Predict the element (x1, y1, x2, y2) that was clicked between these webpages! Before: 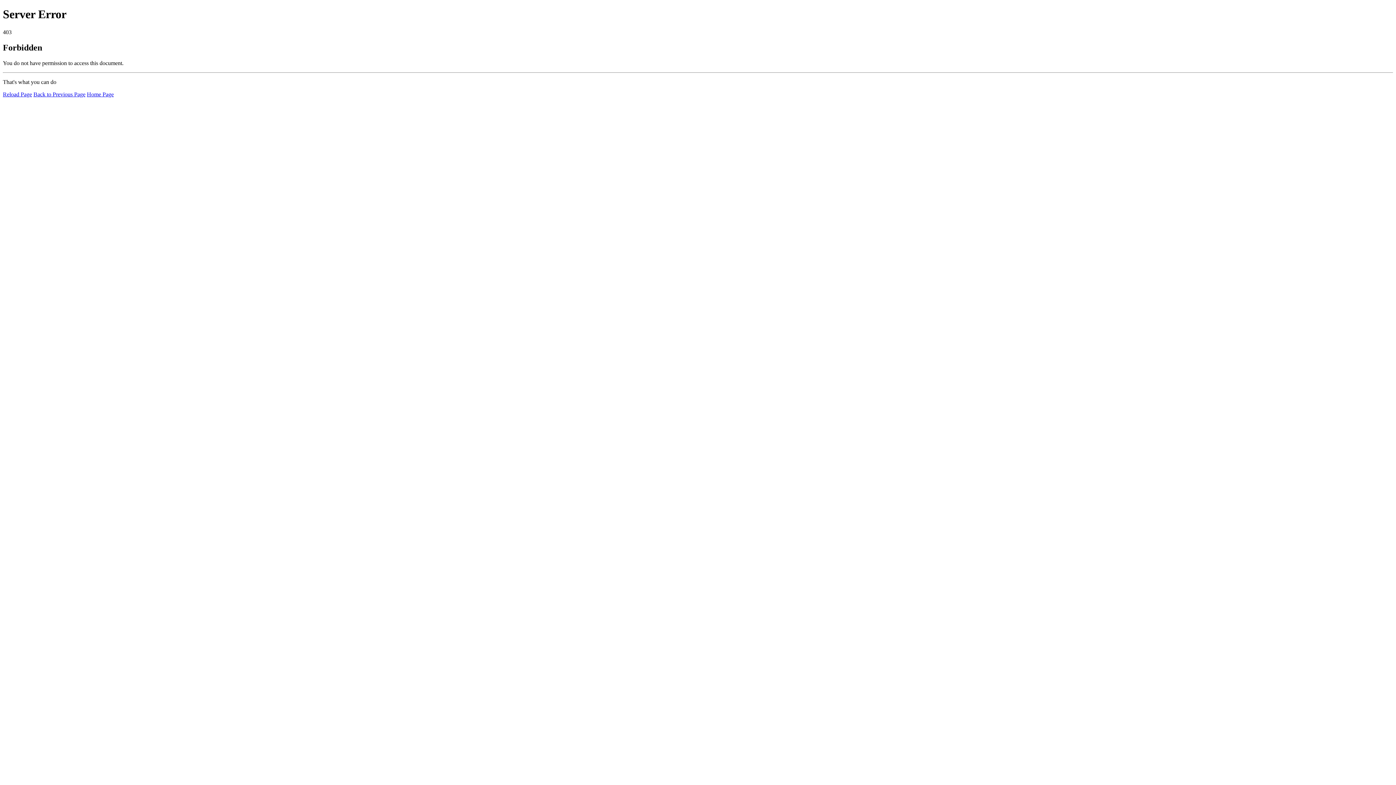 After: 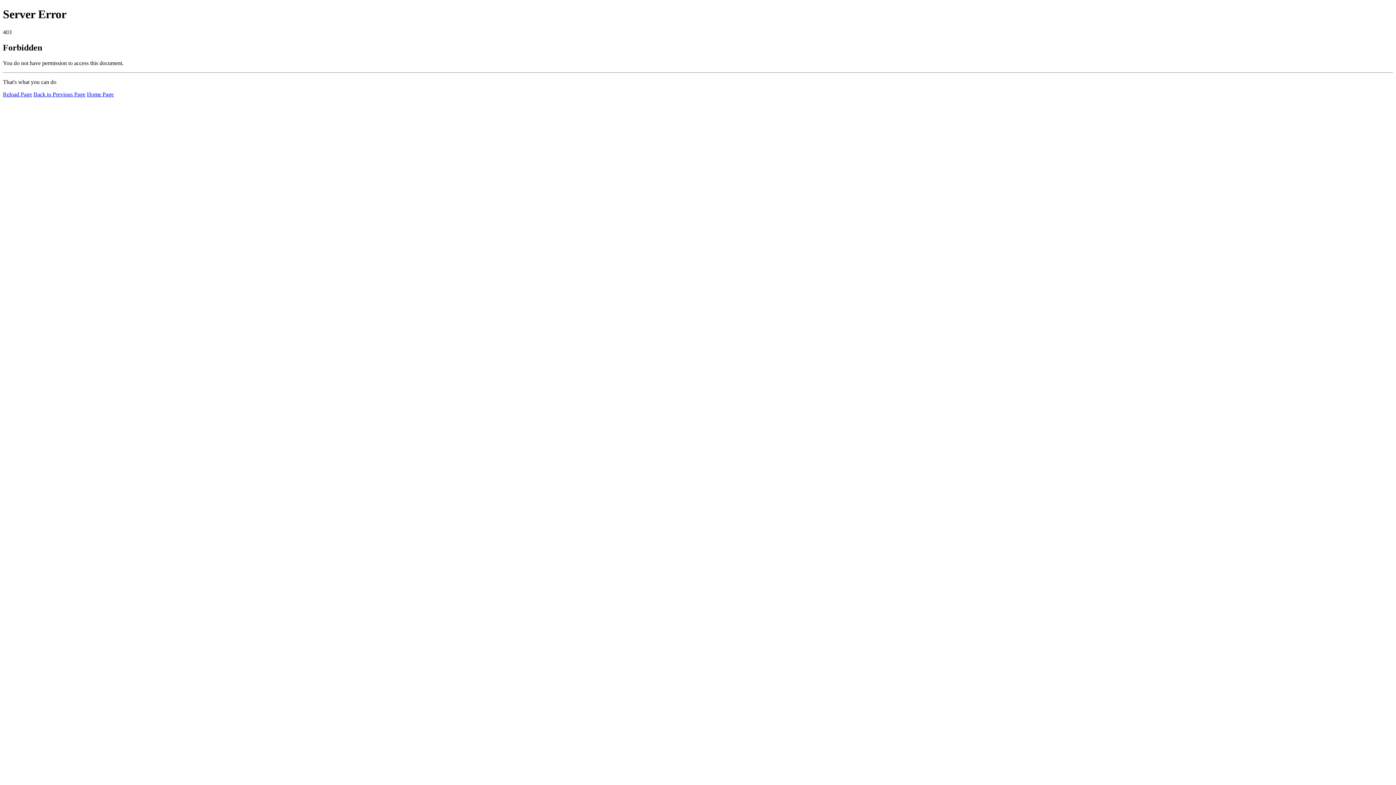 Action: label: Home Page bbox: (86, 91, 113, 97)